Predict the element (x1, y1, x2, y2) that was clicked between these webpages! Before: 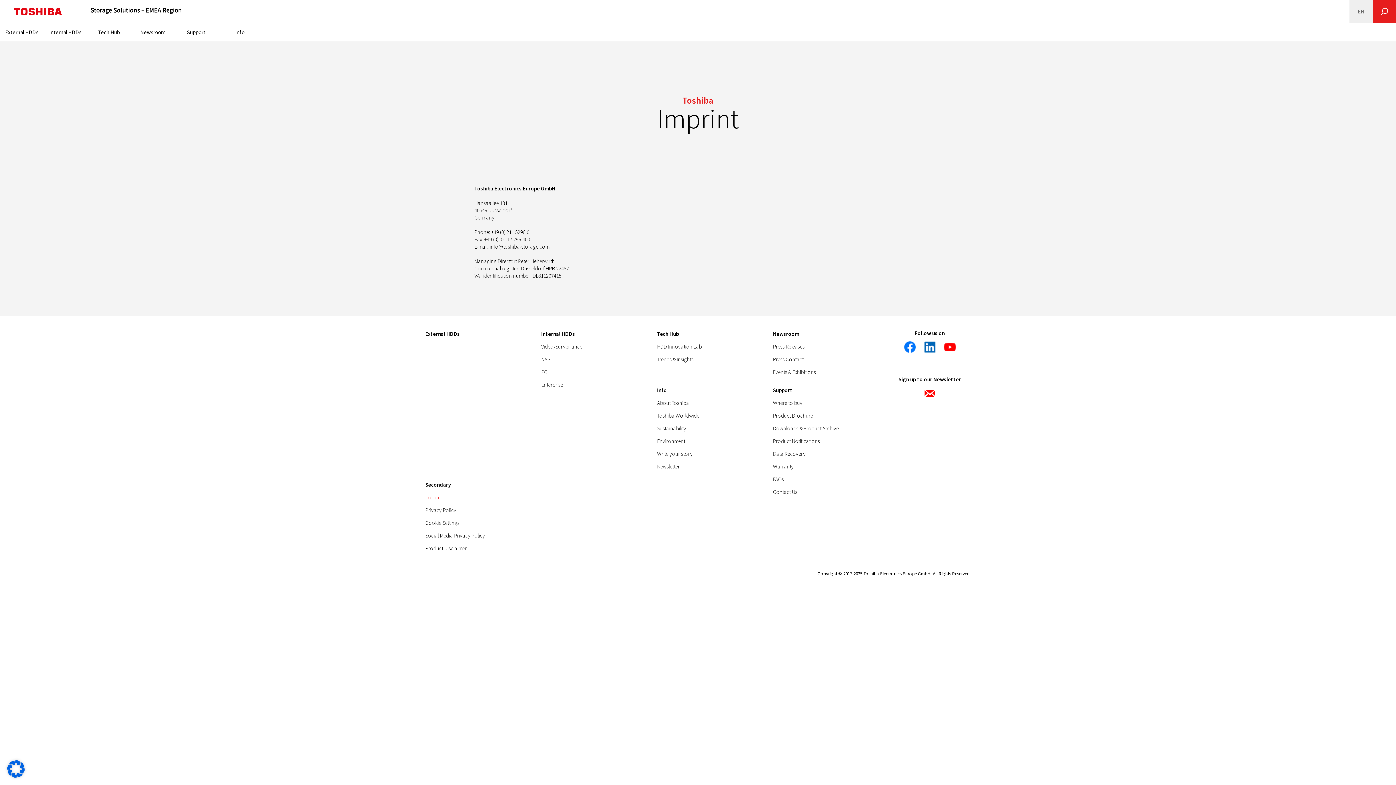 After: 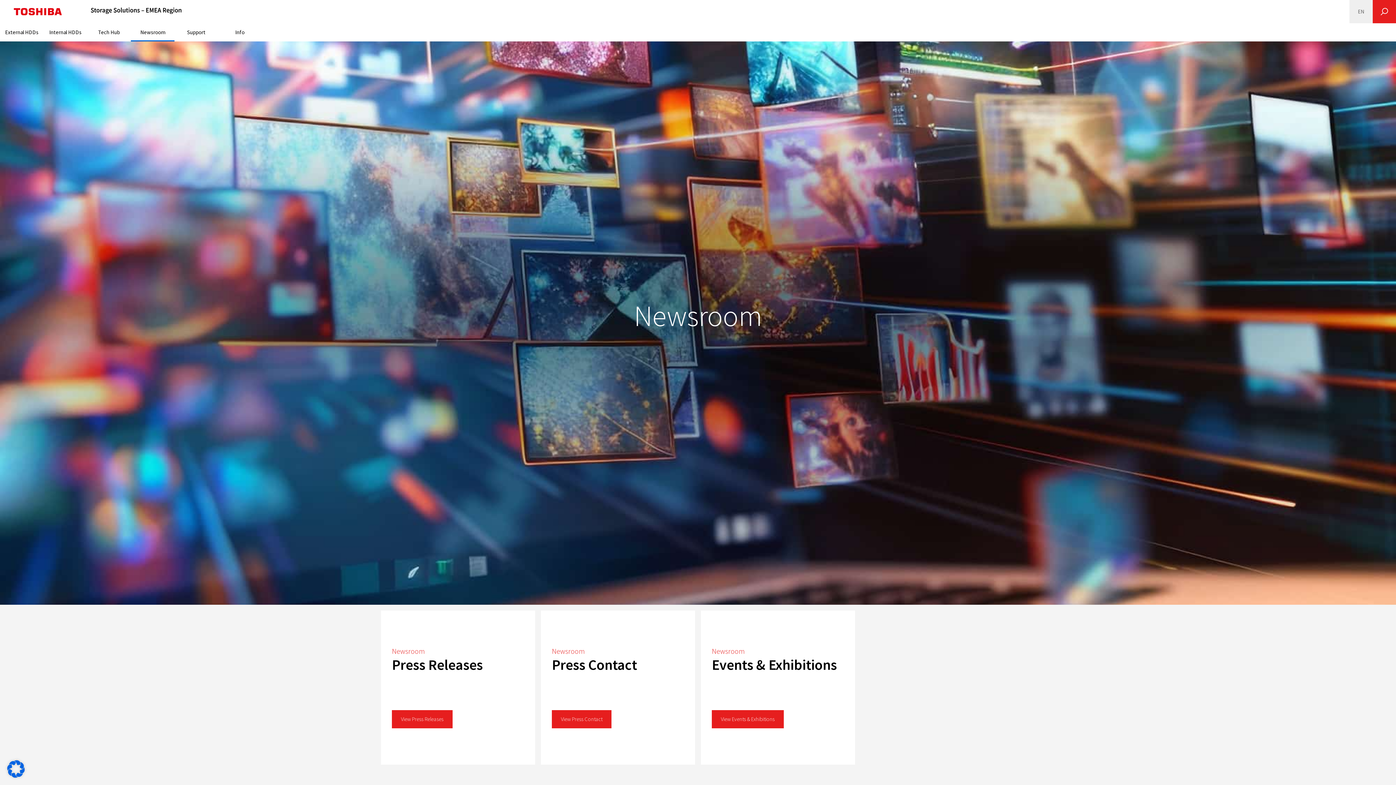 Action: label: Newsroom bbox: (130, 23, 174, 41)